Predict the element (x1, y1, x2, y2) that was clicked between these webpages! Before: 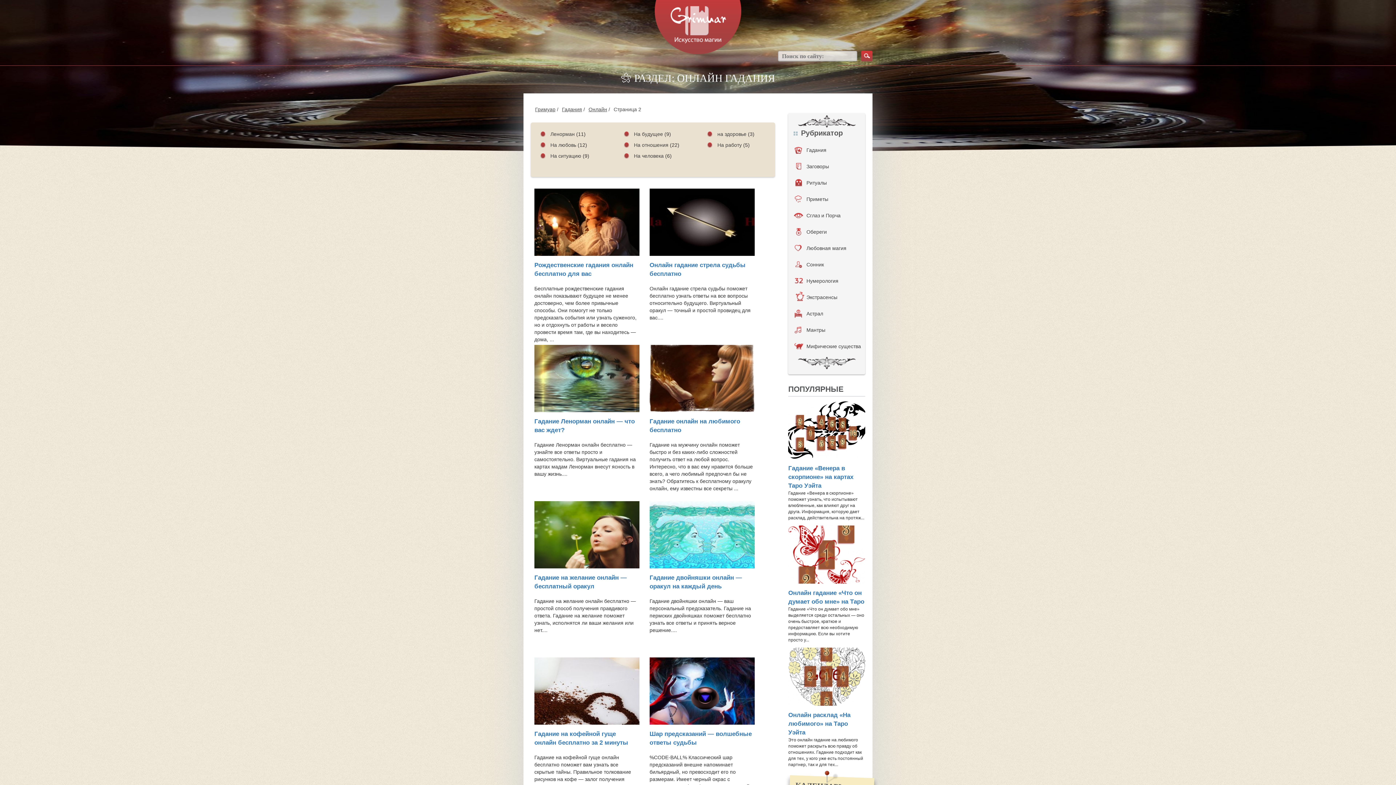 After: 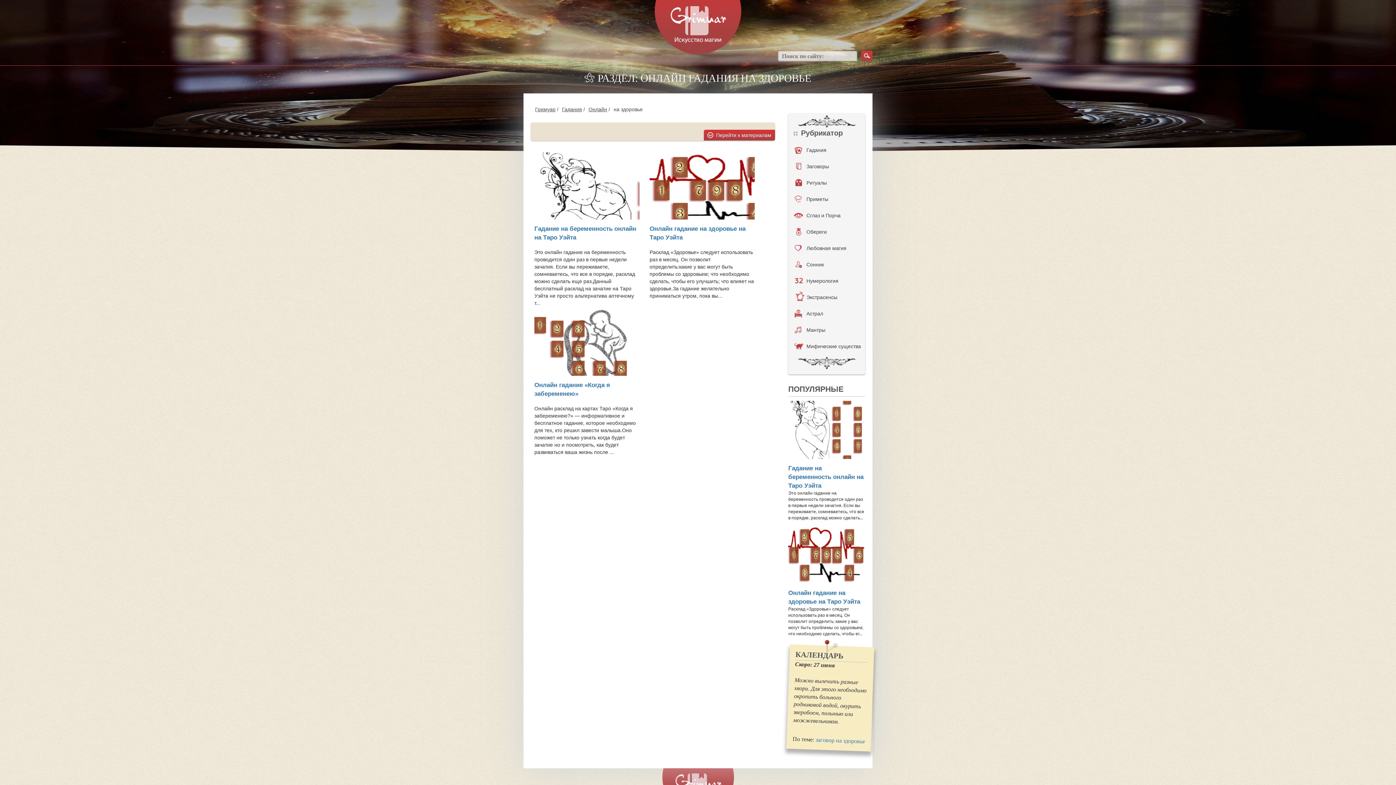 Action: label: на здоровье bbox: (717, 131, 746, 137)